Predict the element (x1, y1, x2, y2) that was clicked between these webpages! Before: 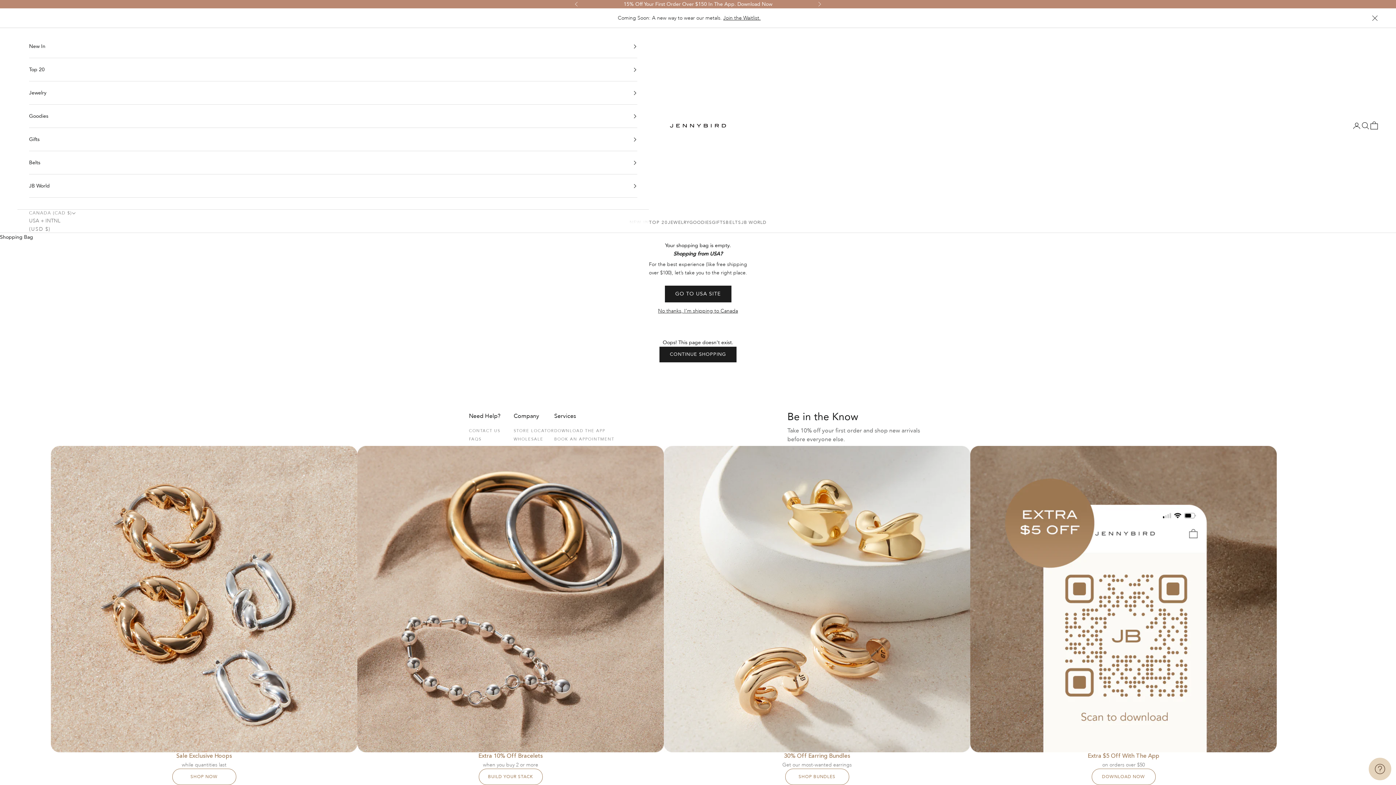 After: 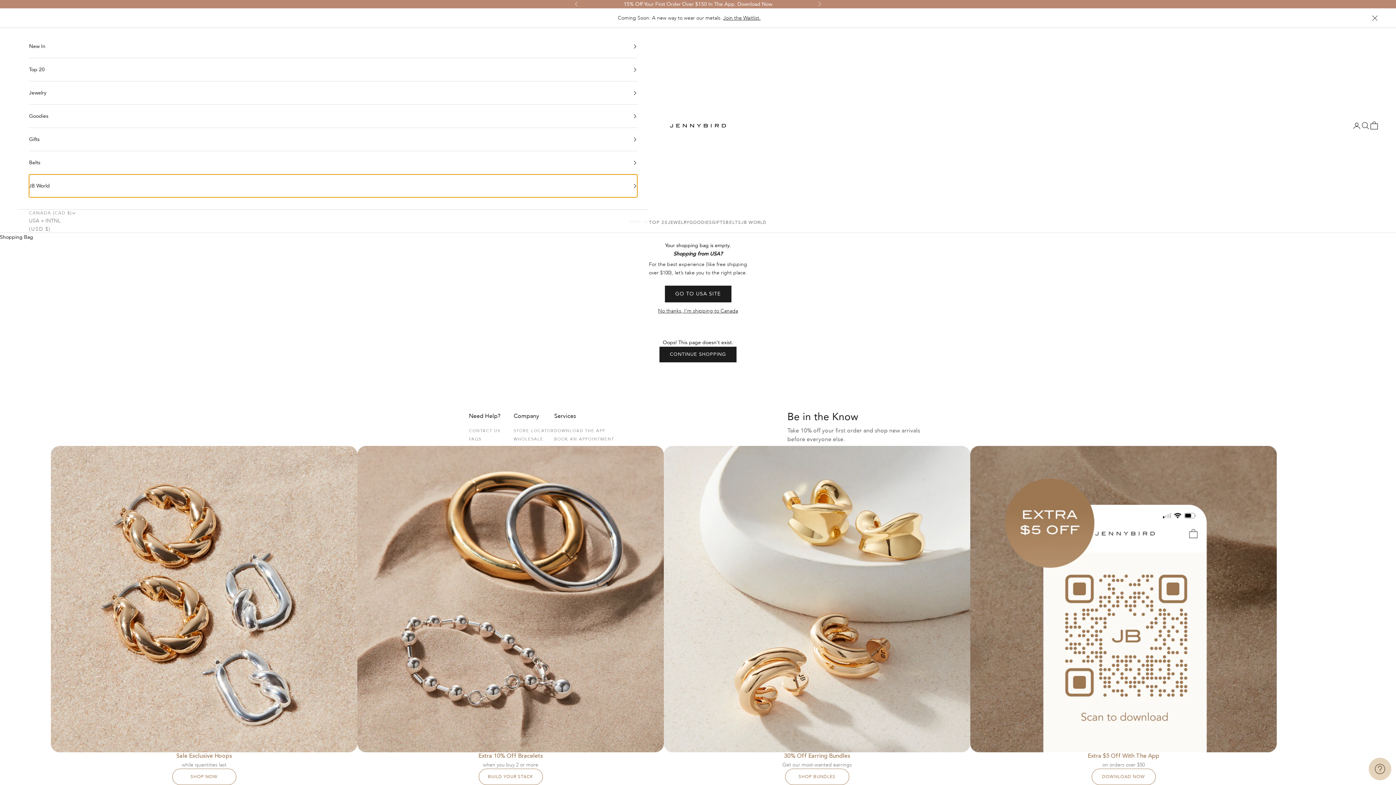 Action: label: JB World bbox: (29, 174, 637, 197)